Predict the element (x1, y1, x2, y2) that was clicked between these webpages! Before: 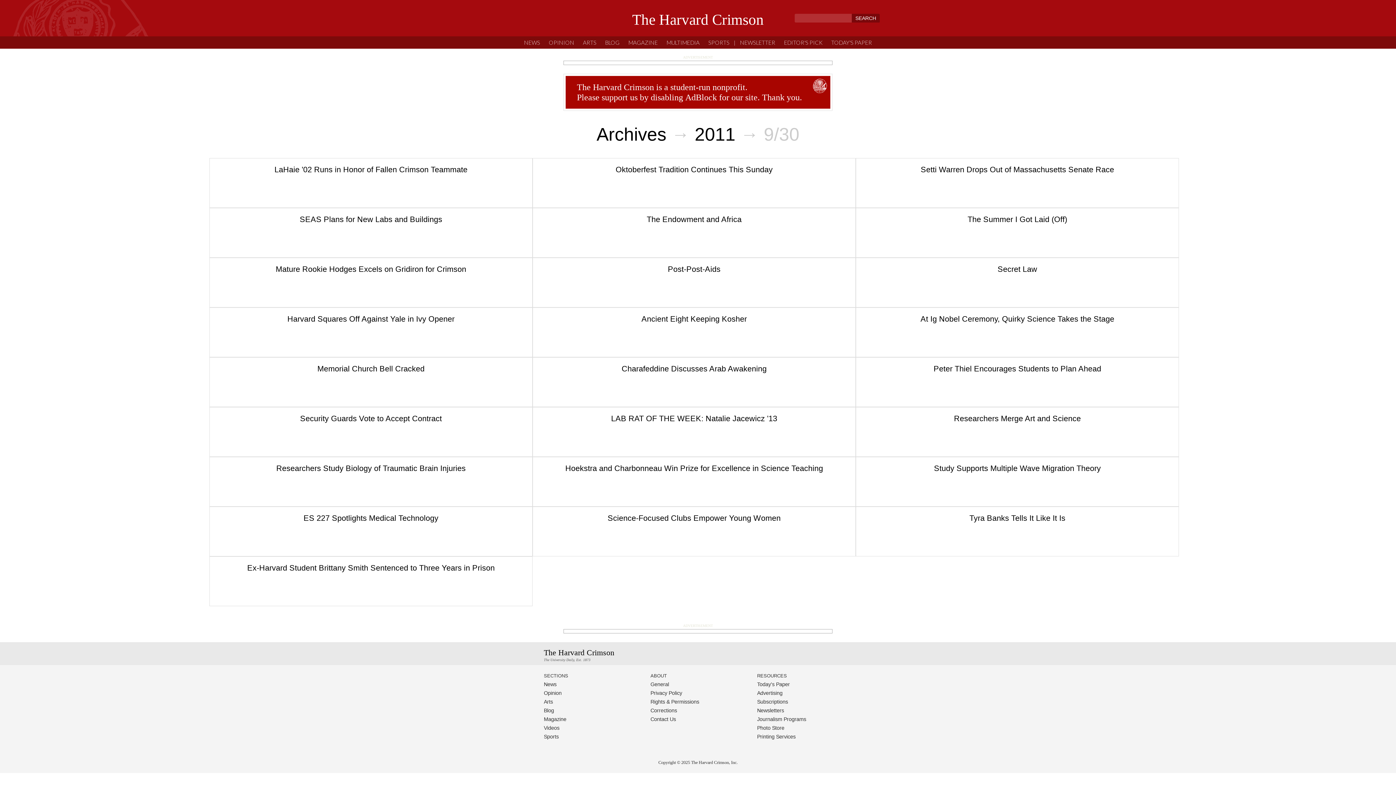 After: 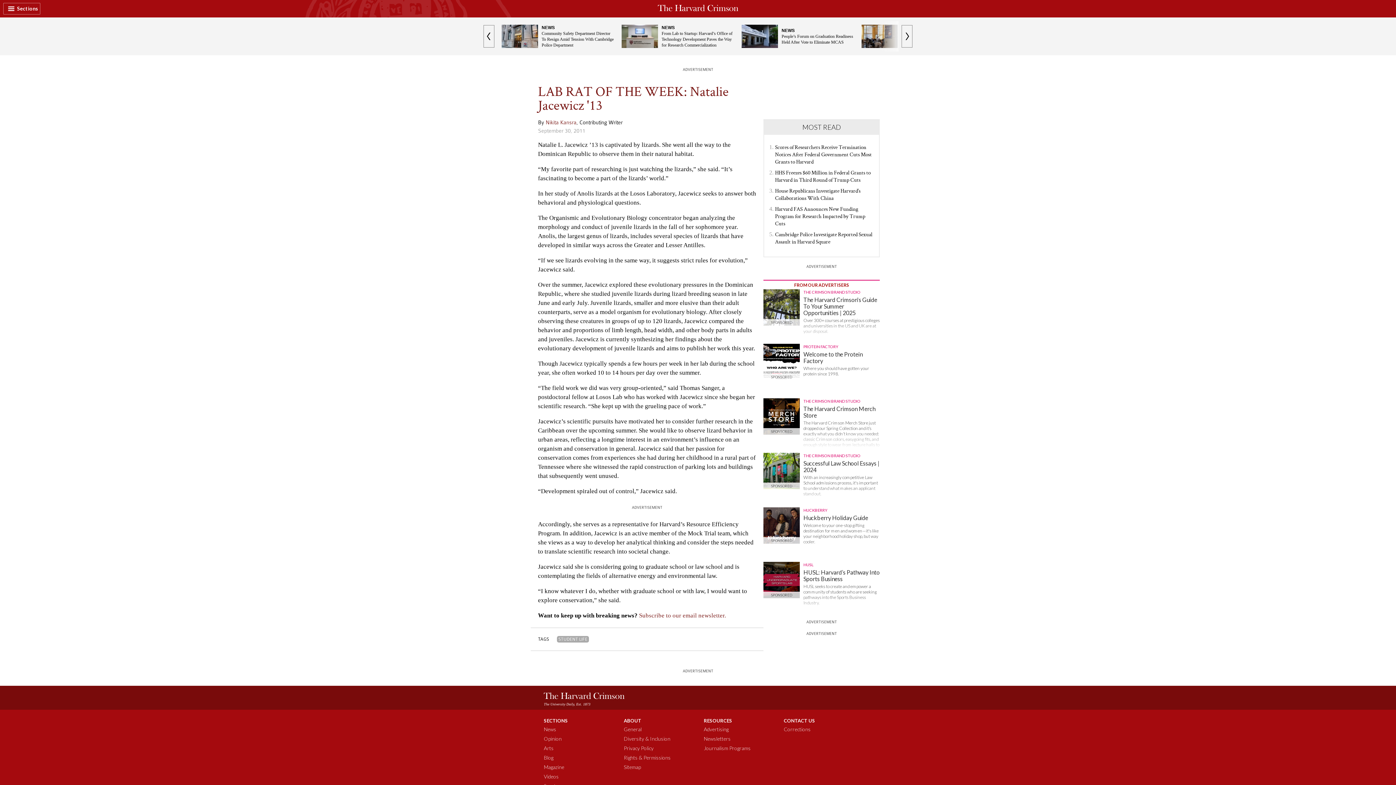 Action: bbox: (533, 440, 855, 489) label: LAB RAT OF THE WEEK: Natalie Jacewicz '13